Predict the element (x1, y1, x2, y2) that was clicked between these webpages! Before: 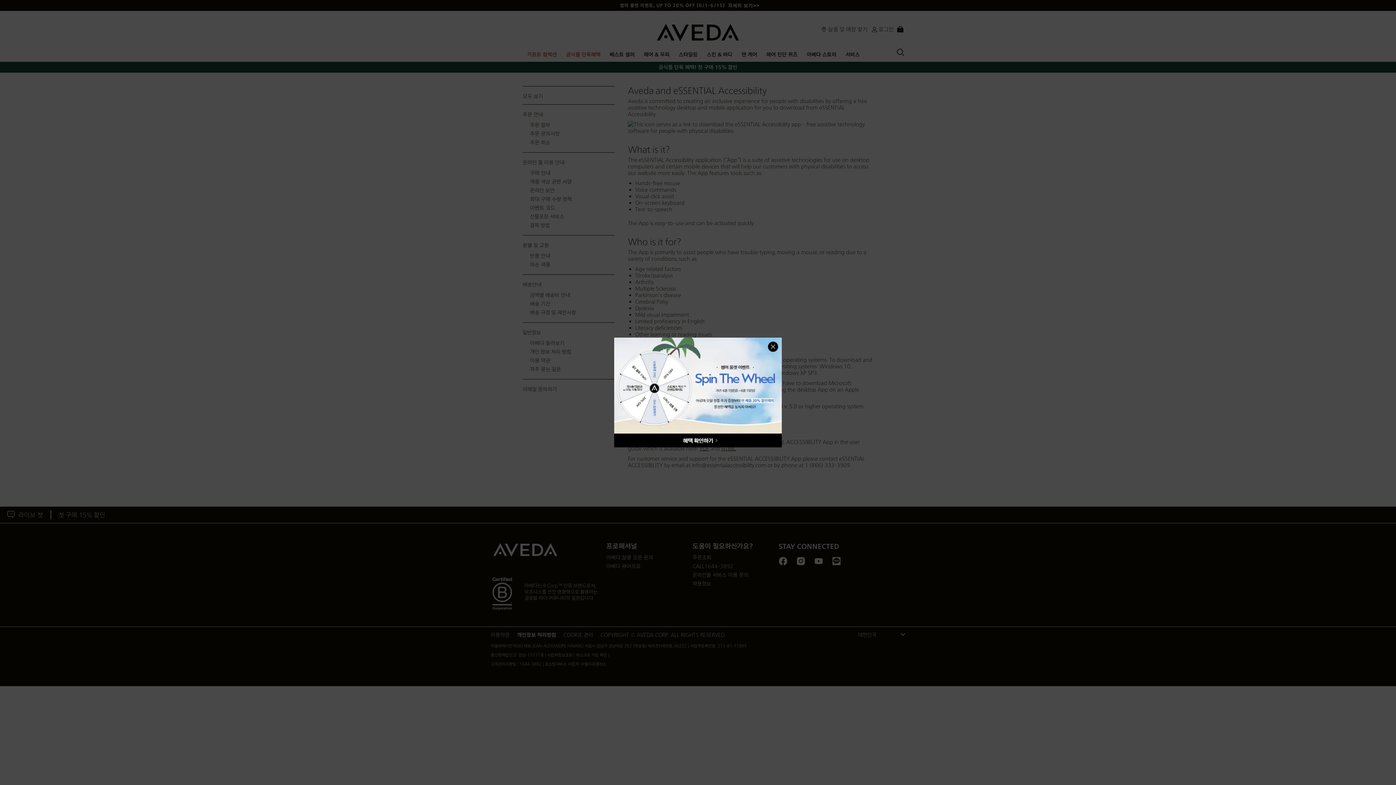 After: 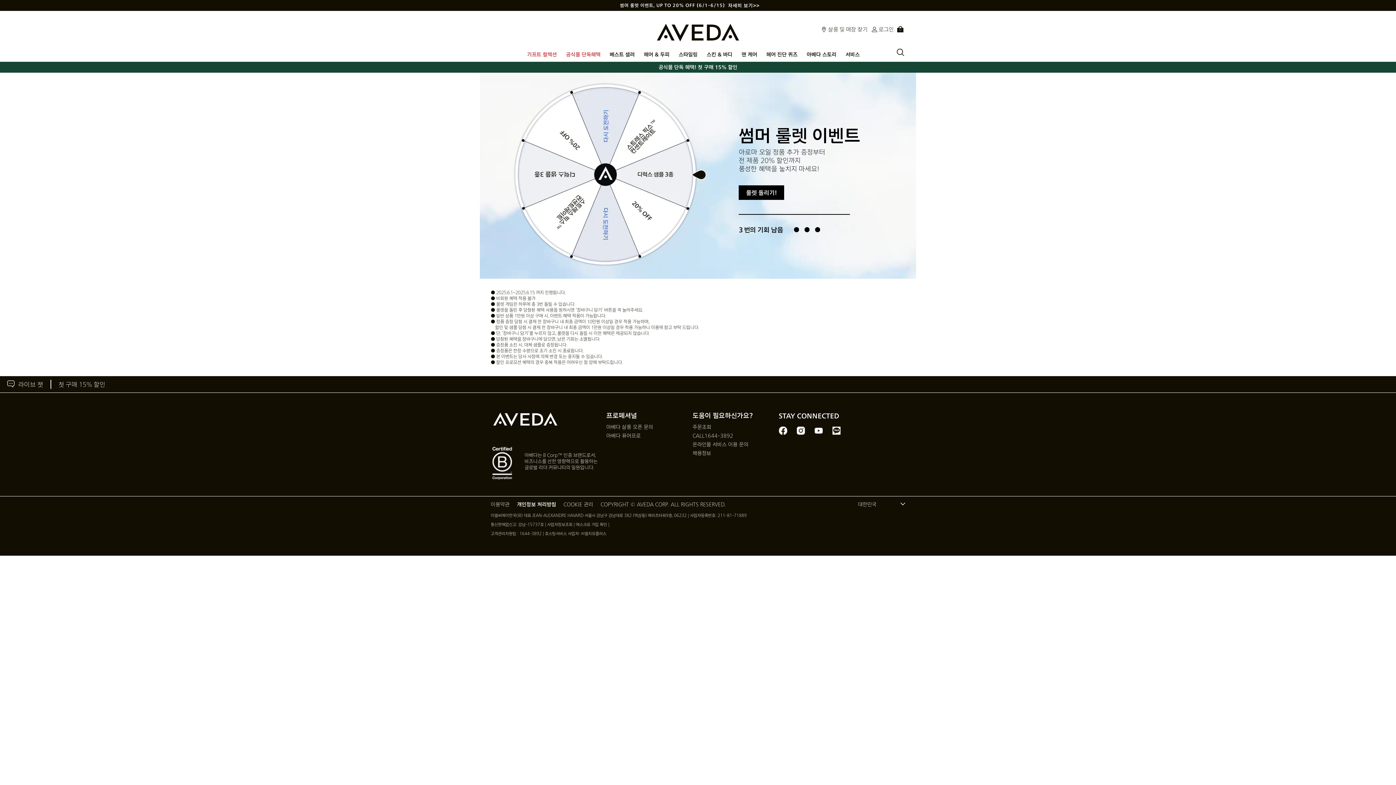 Action: bbox: (614, 433, 782, 447)